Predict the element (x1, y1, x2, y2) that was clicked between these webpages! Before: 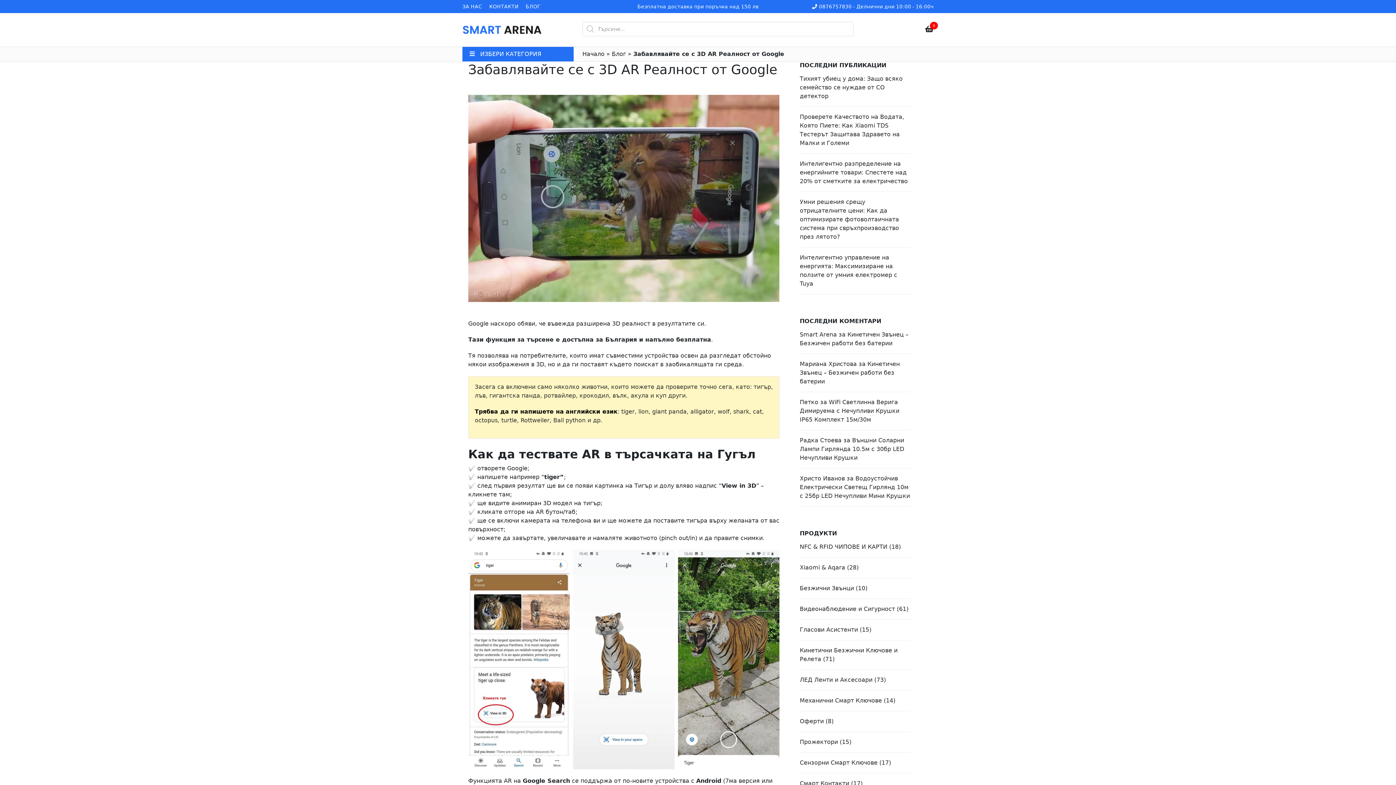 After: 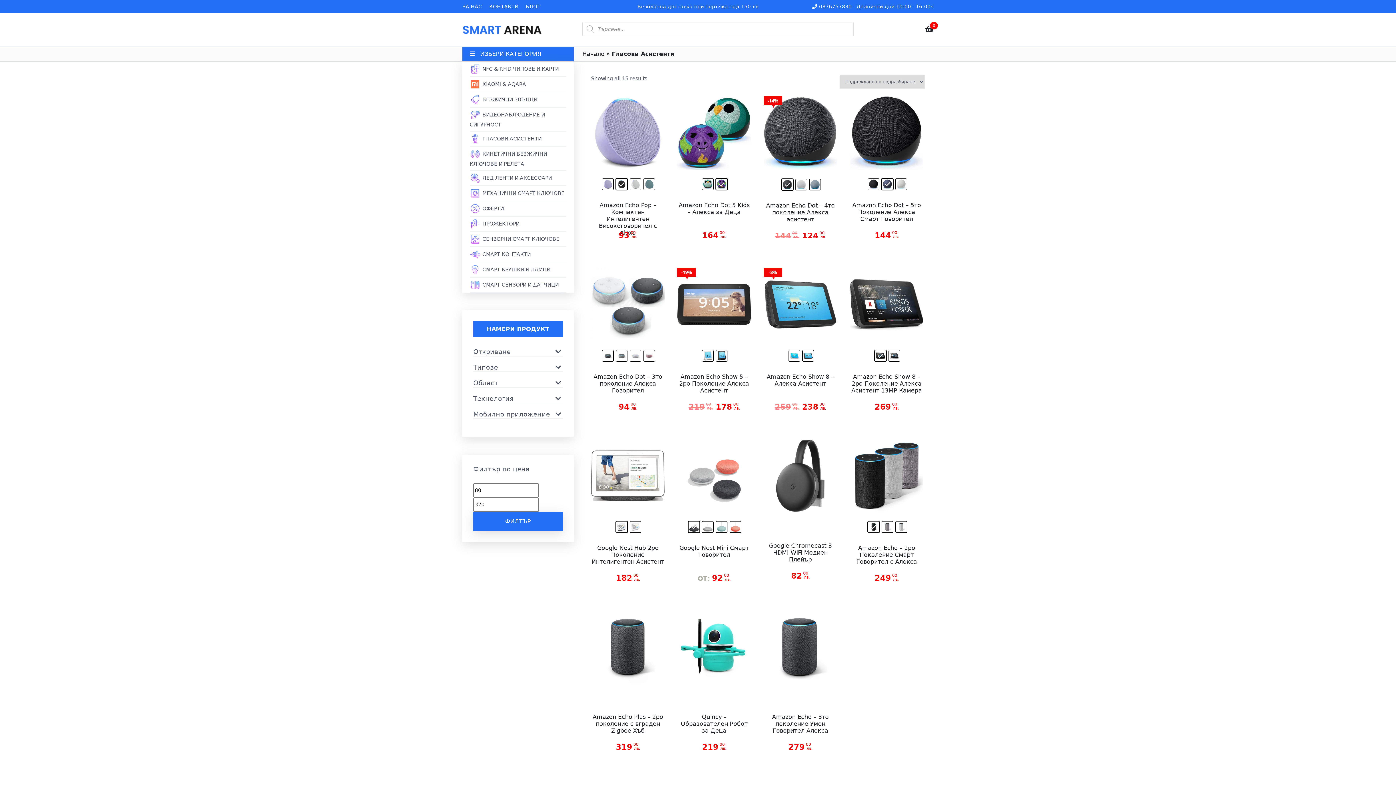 Action: label: Гласови Асистенти bbox: (800, 626, 858, 633)